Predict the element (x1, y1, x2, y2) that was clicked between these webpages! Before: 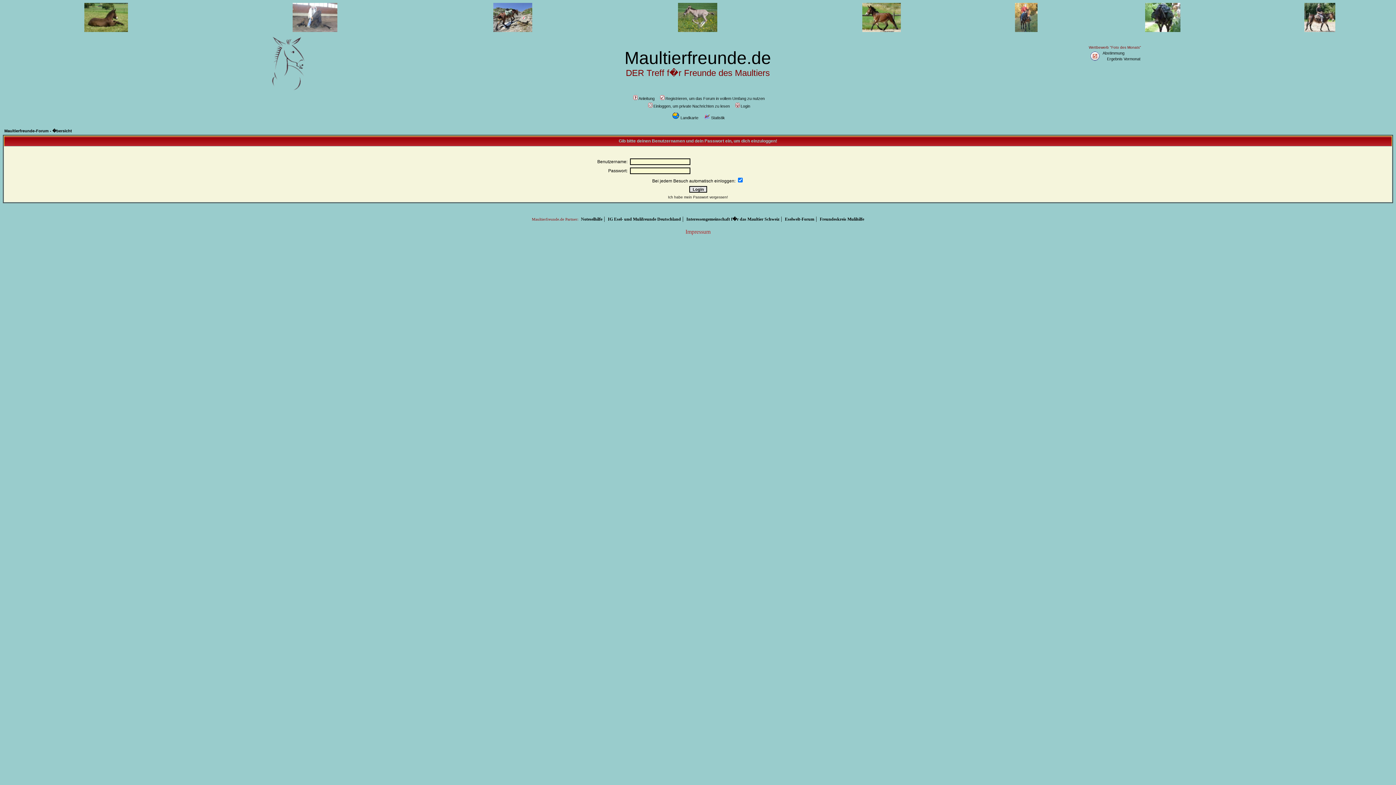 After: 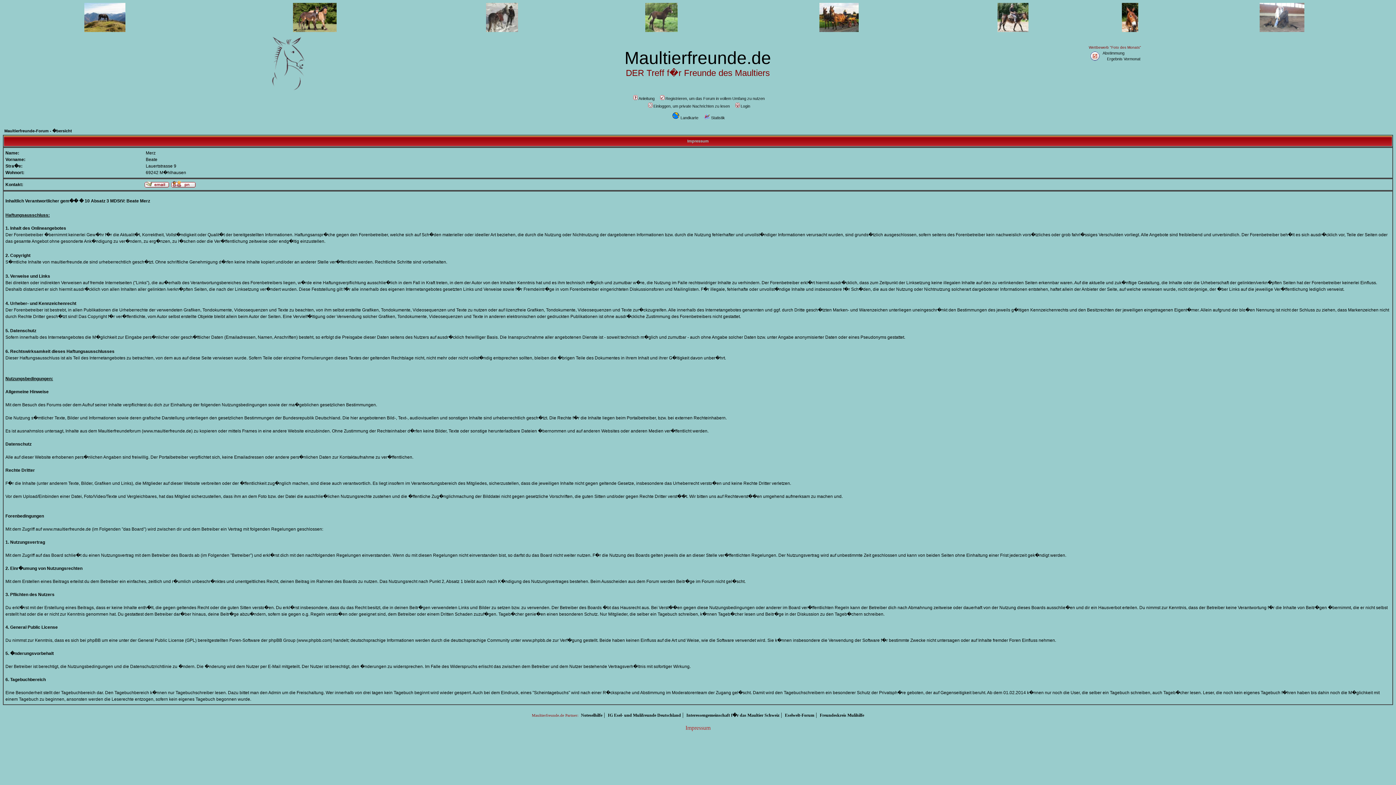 Action: label: Impressum bbox: (685, 228, 710, 234)